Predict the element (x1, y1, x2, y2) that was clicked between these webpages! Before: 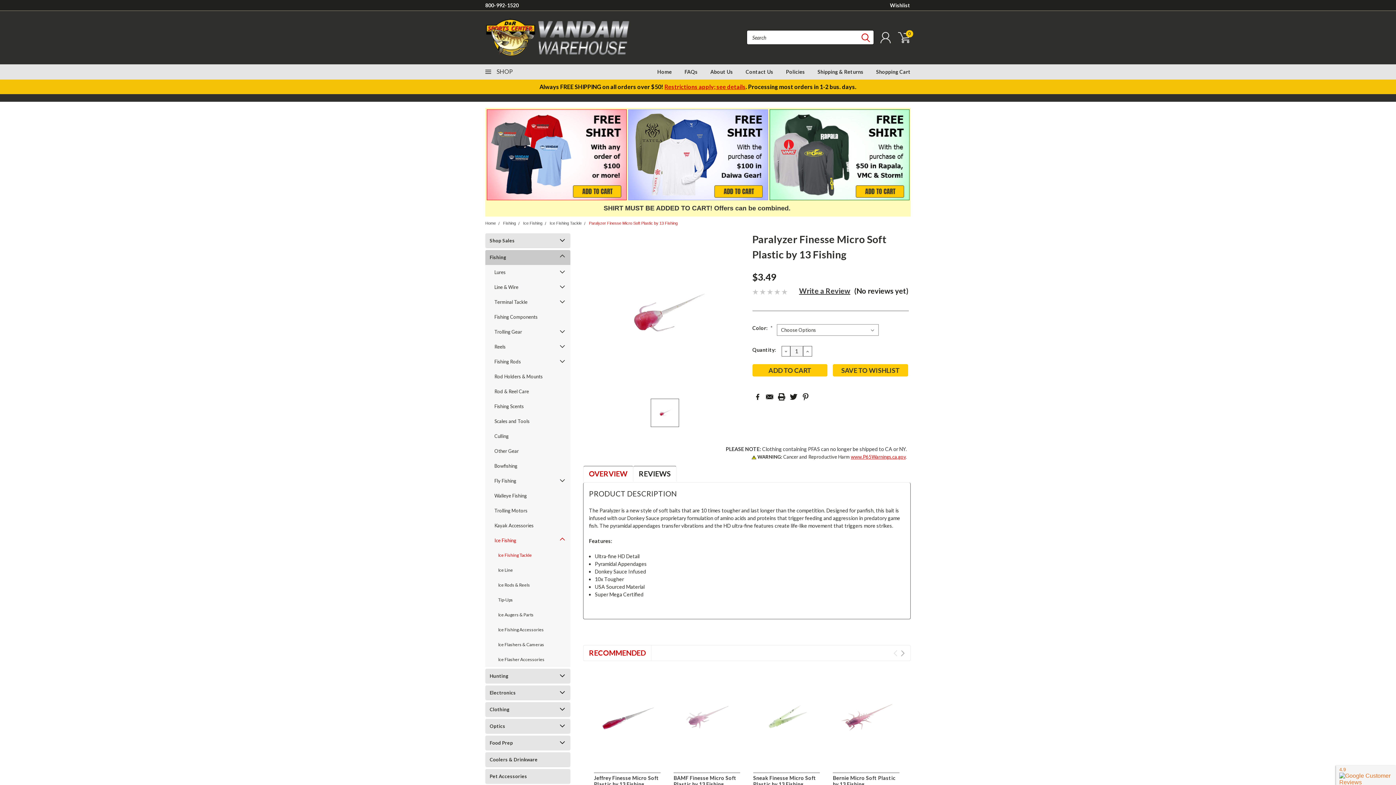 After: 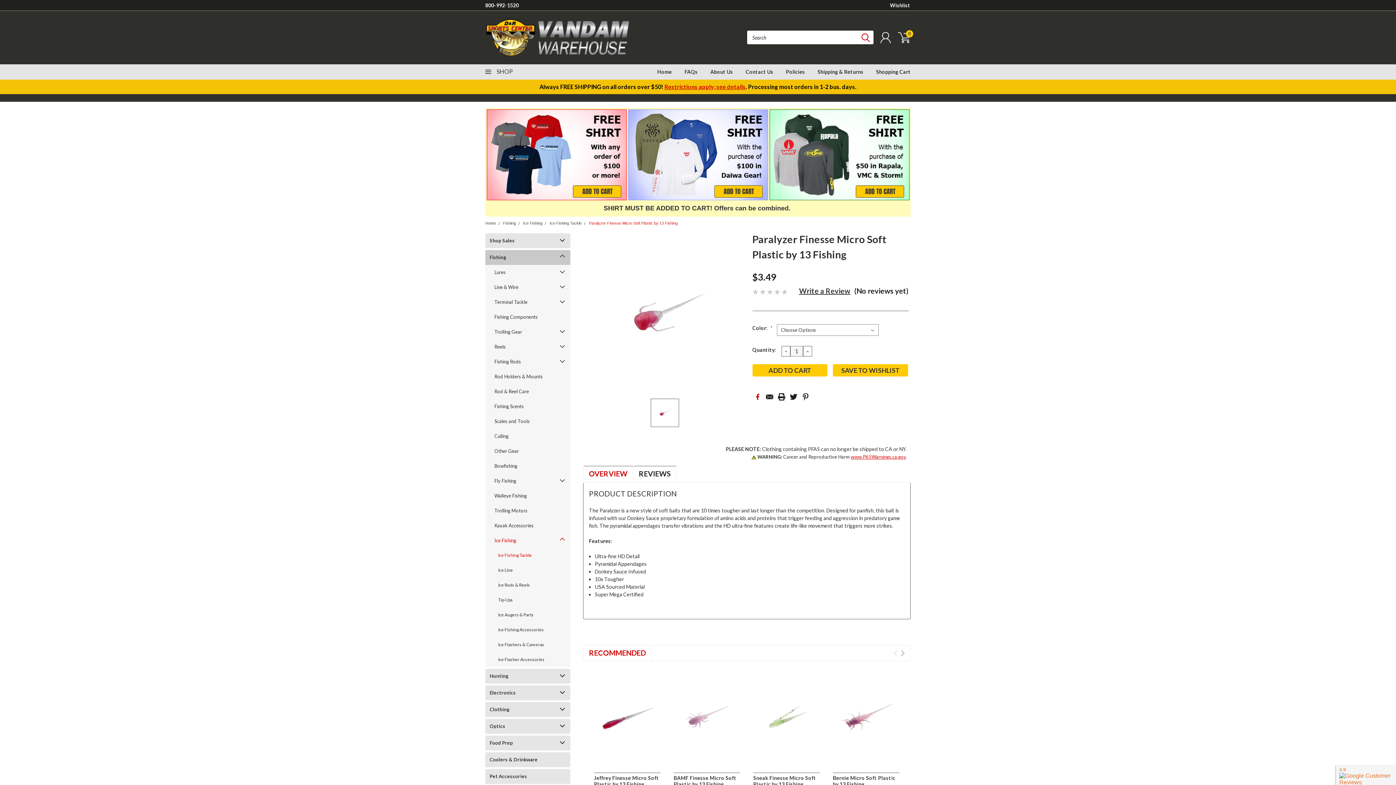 Action: label: Facebook  bbox: (754, 393, 761, 400)